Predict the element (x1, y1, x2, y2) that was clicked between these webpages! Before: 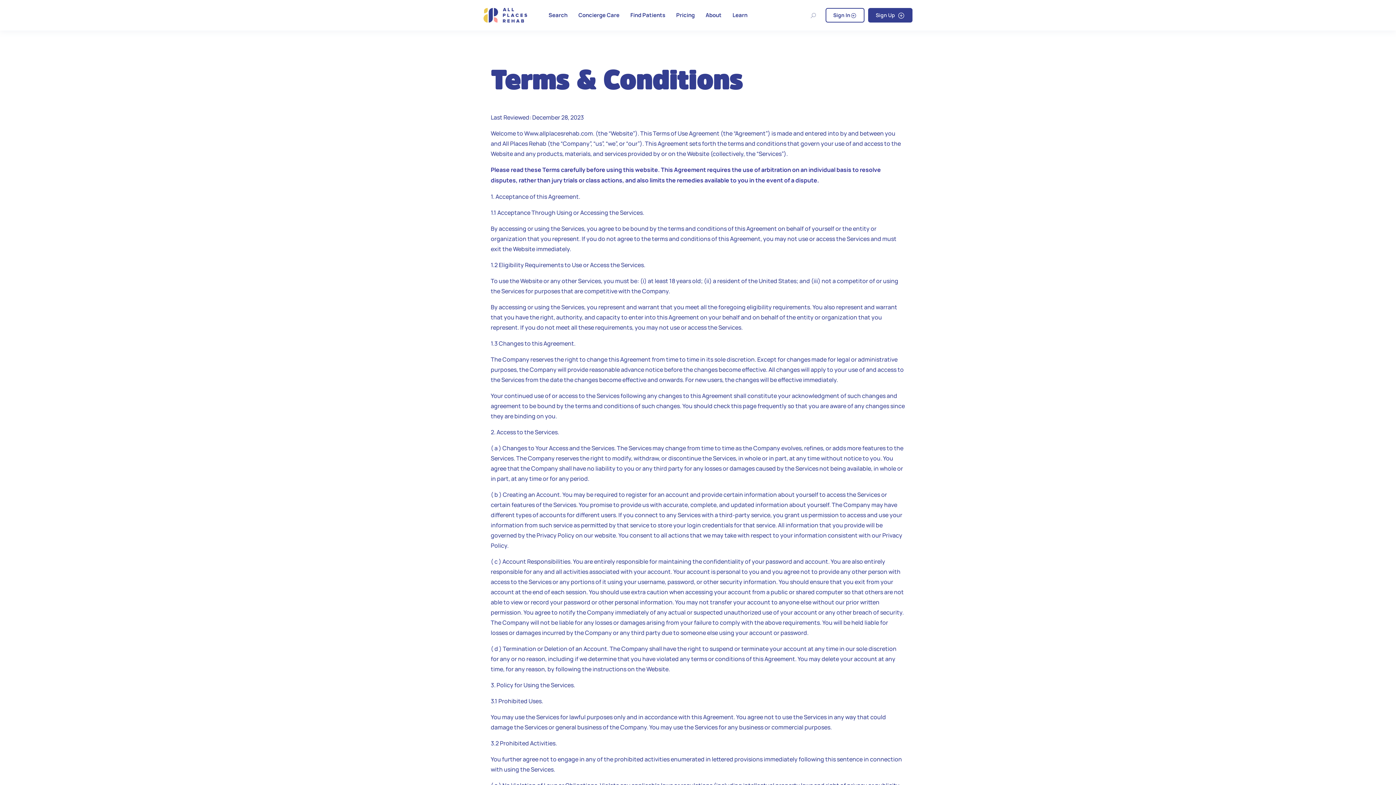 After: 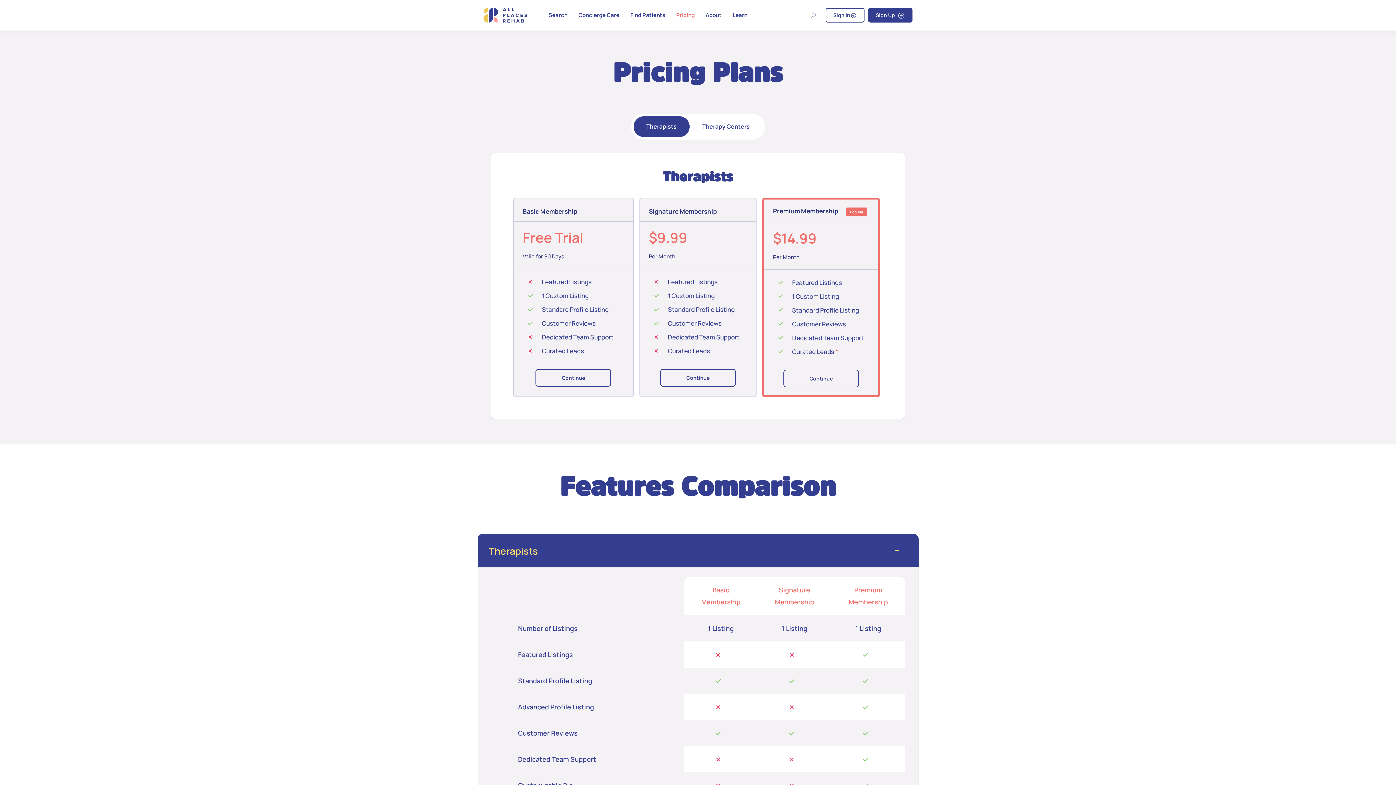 Action: label: Pricing bbox: (676, 11, 694, 19)